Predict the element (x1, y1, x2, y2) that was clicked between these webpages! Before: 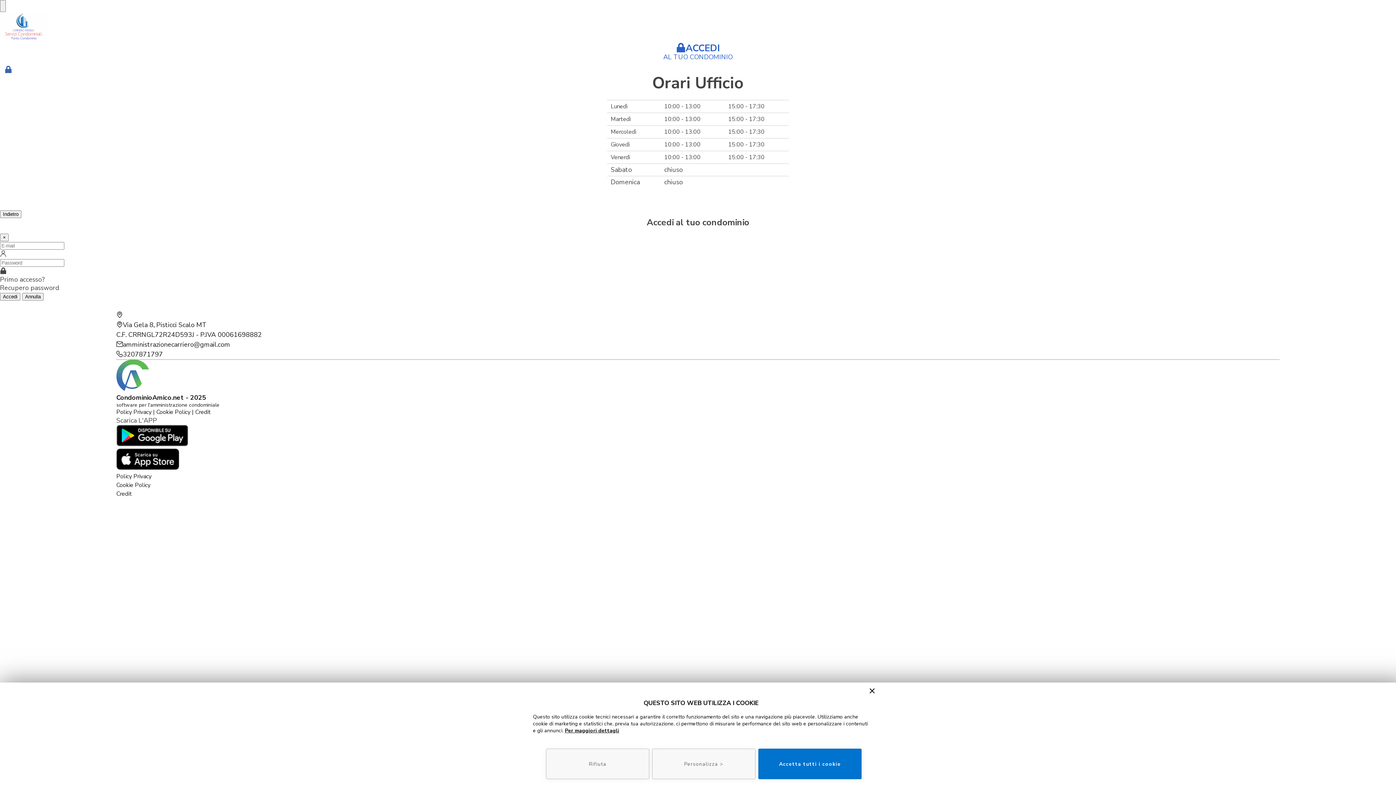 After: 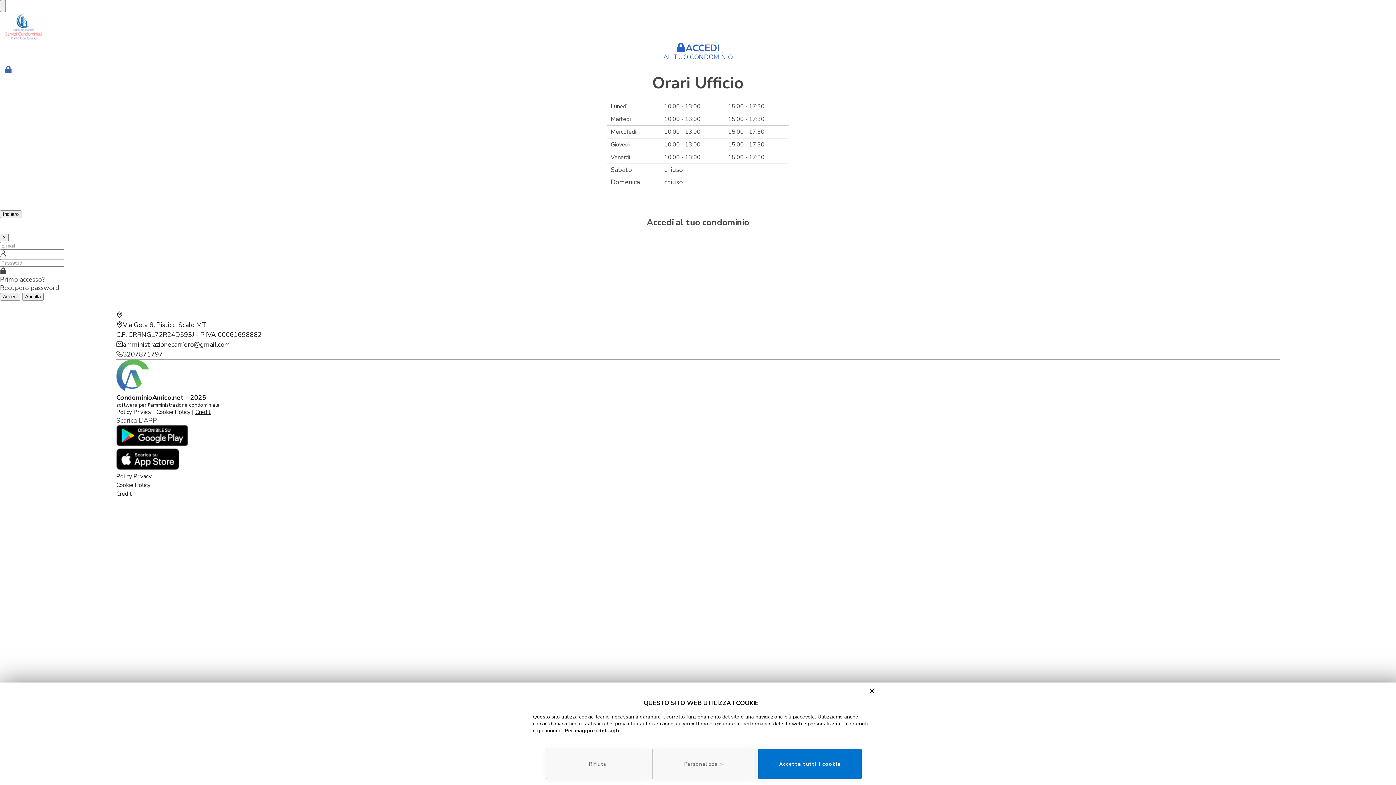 Action: bbox: (195, 408, 210, 416) label: Credit